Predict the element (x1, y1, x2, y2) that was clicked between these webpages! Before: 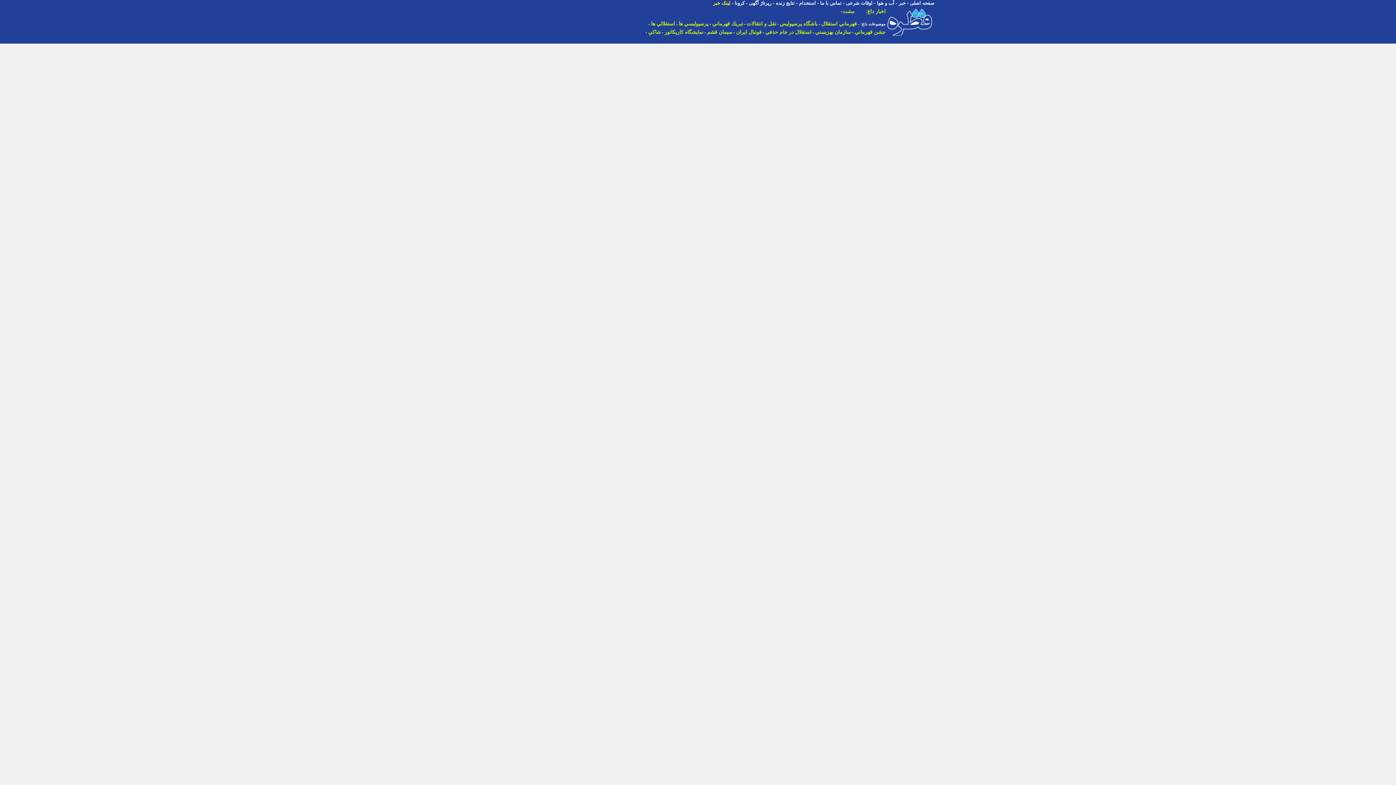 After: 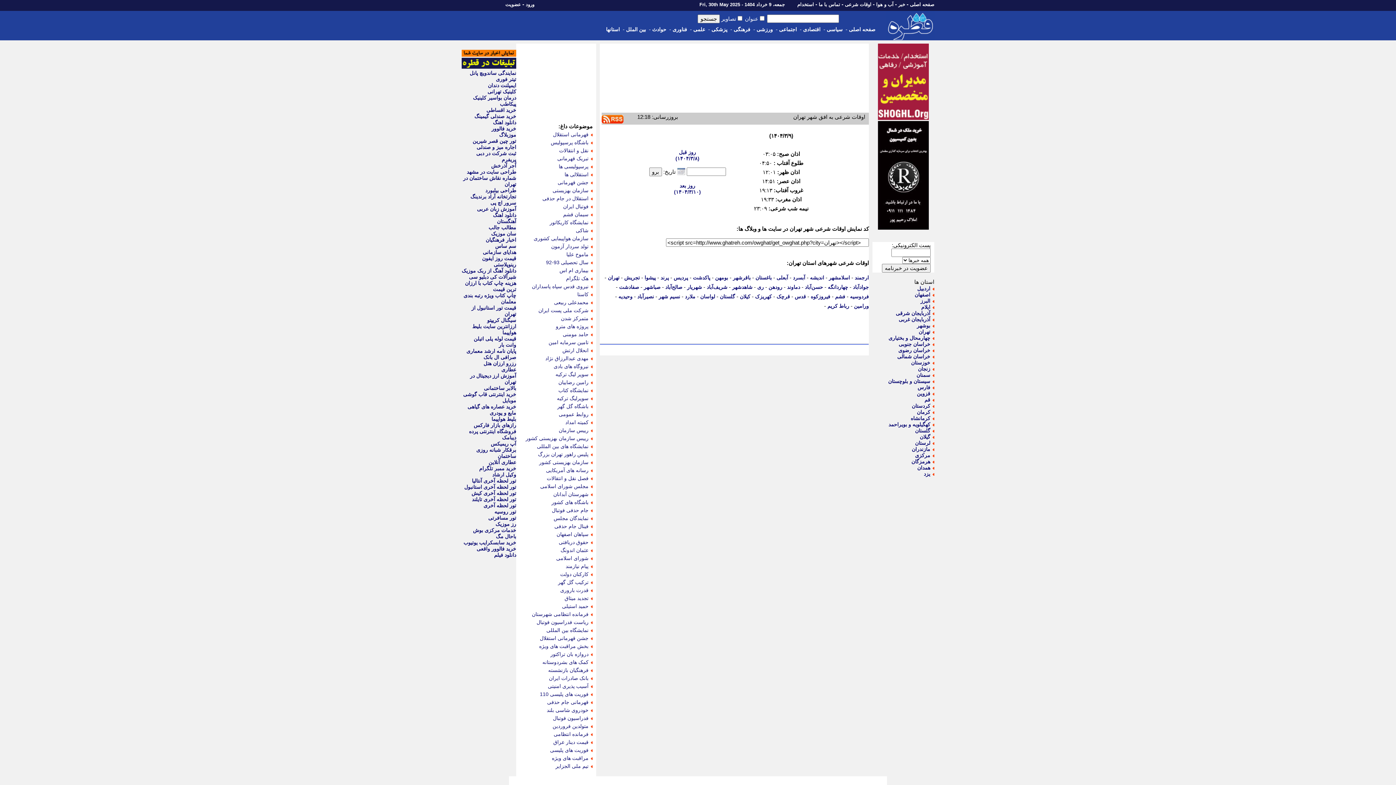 Action: bbox: (846, 0, 872, 5) label: اوقات شرعی